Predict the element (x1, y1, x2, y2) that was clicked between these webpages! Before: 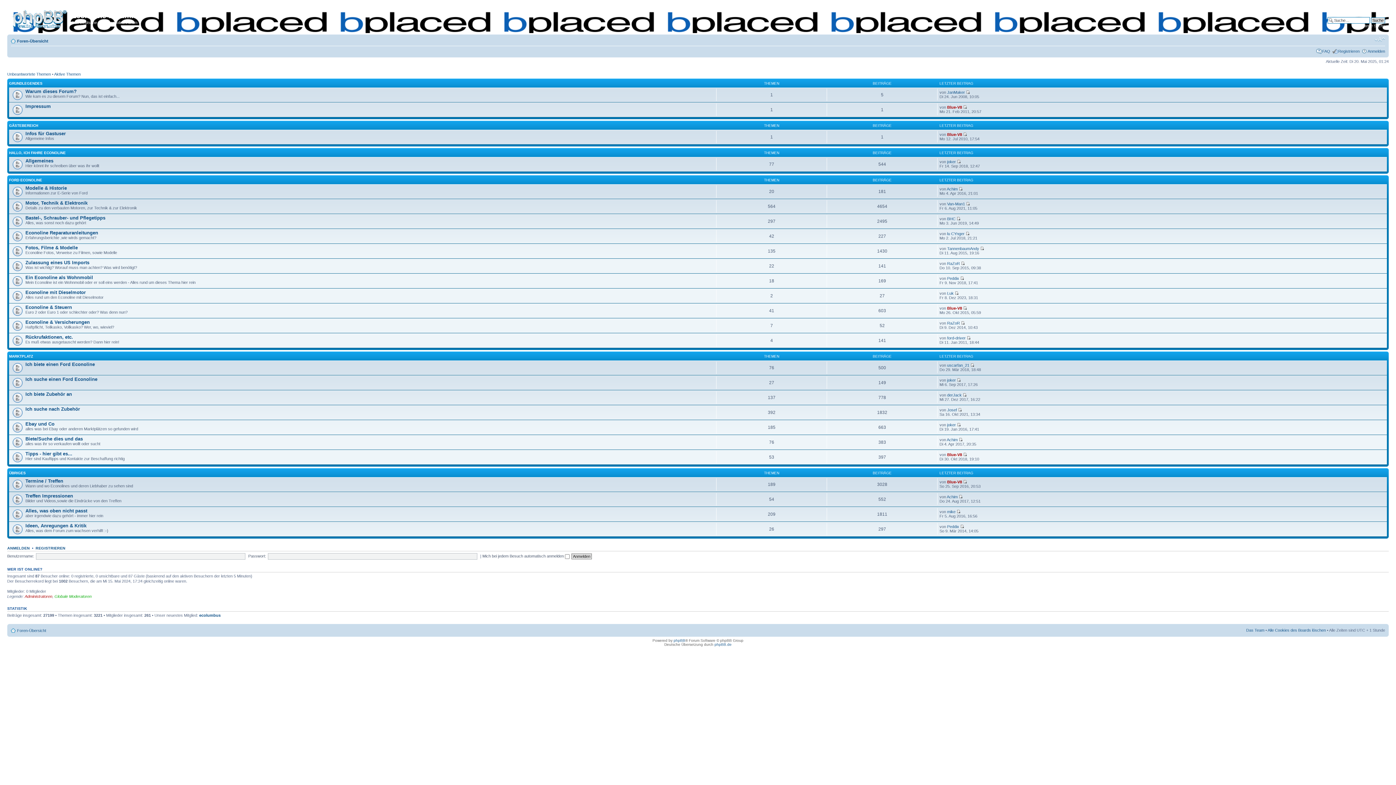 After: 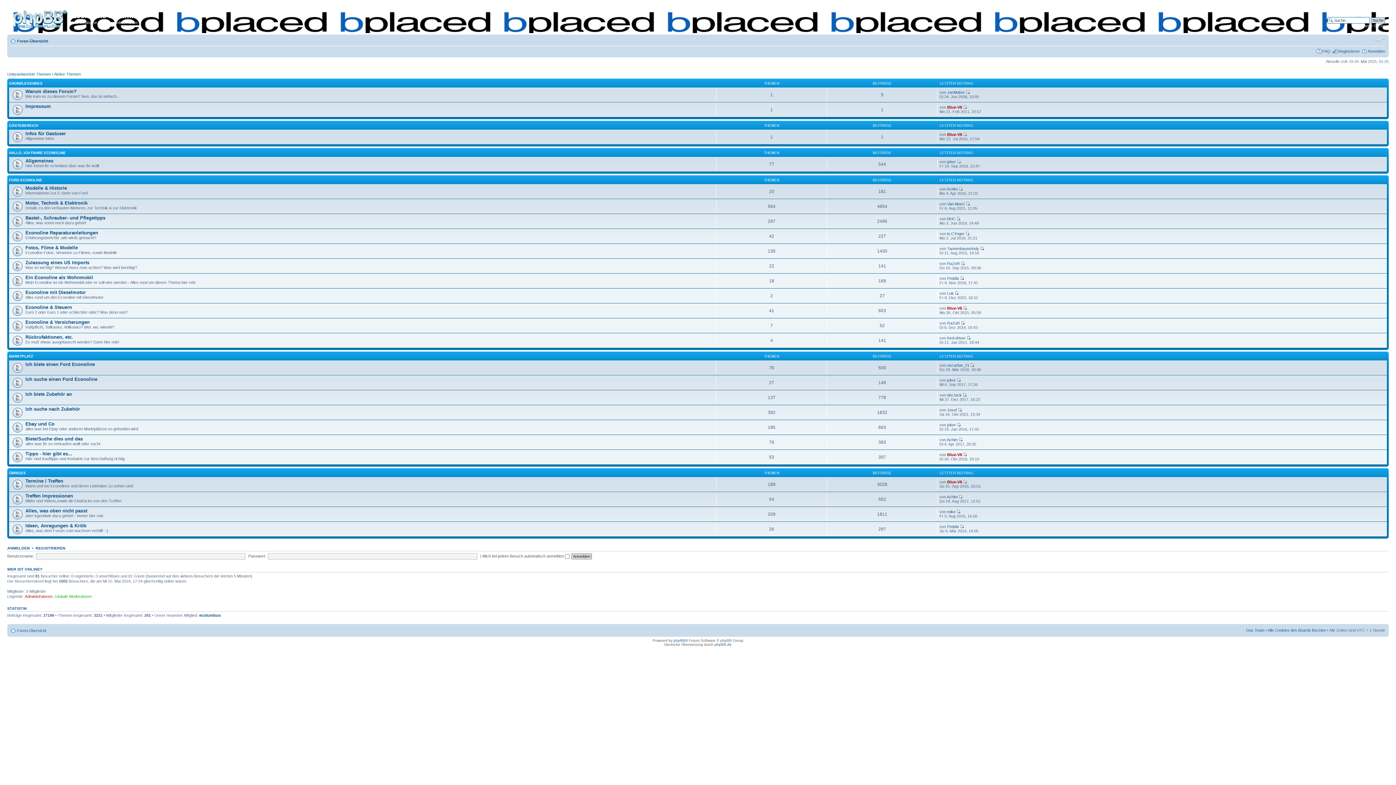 Action: label: Foren-Übersicht bbox: (17, 628, 46, 632)